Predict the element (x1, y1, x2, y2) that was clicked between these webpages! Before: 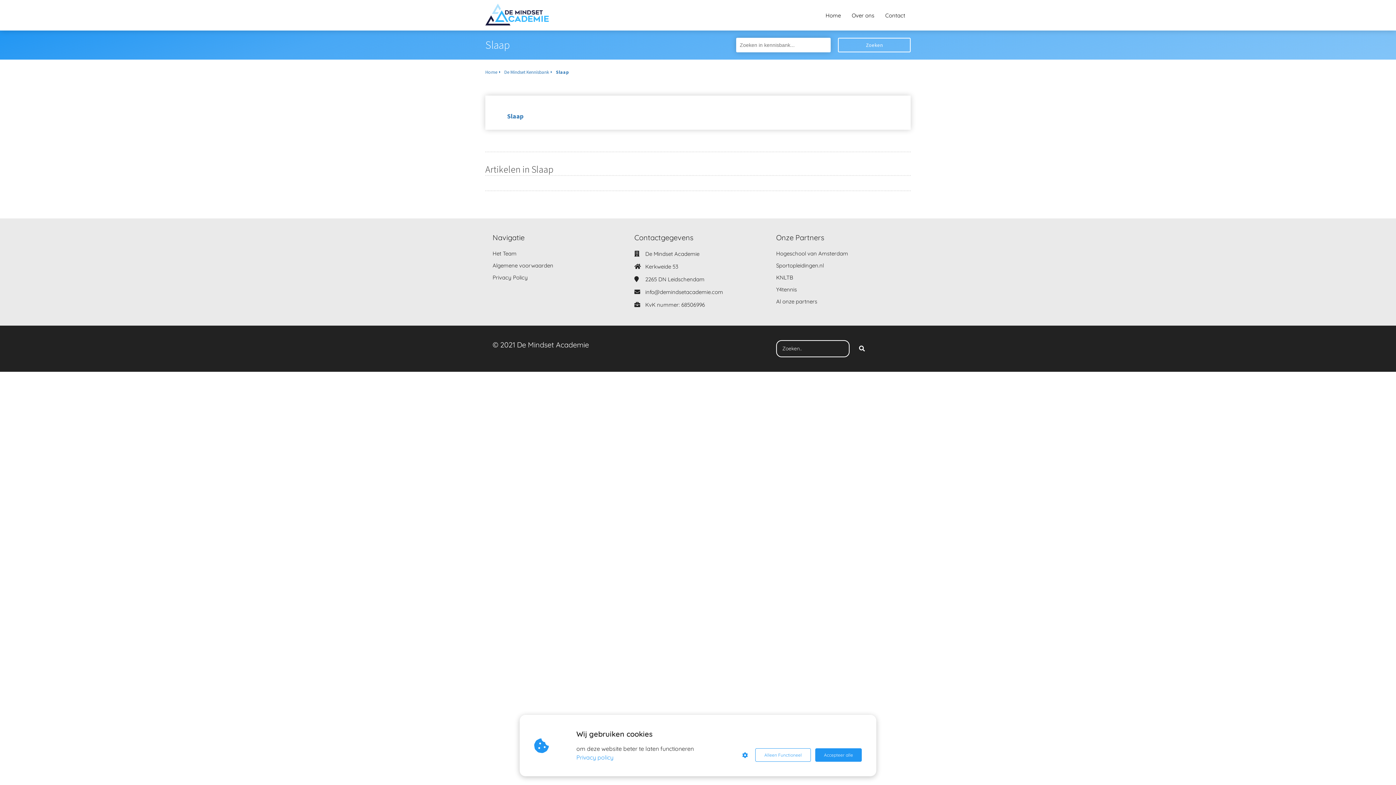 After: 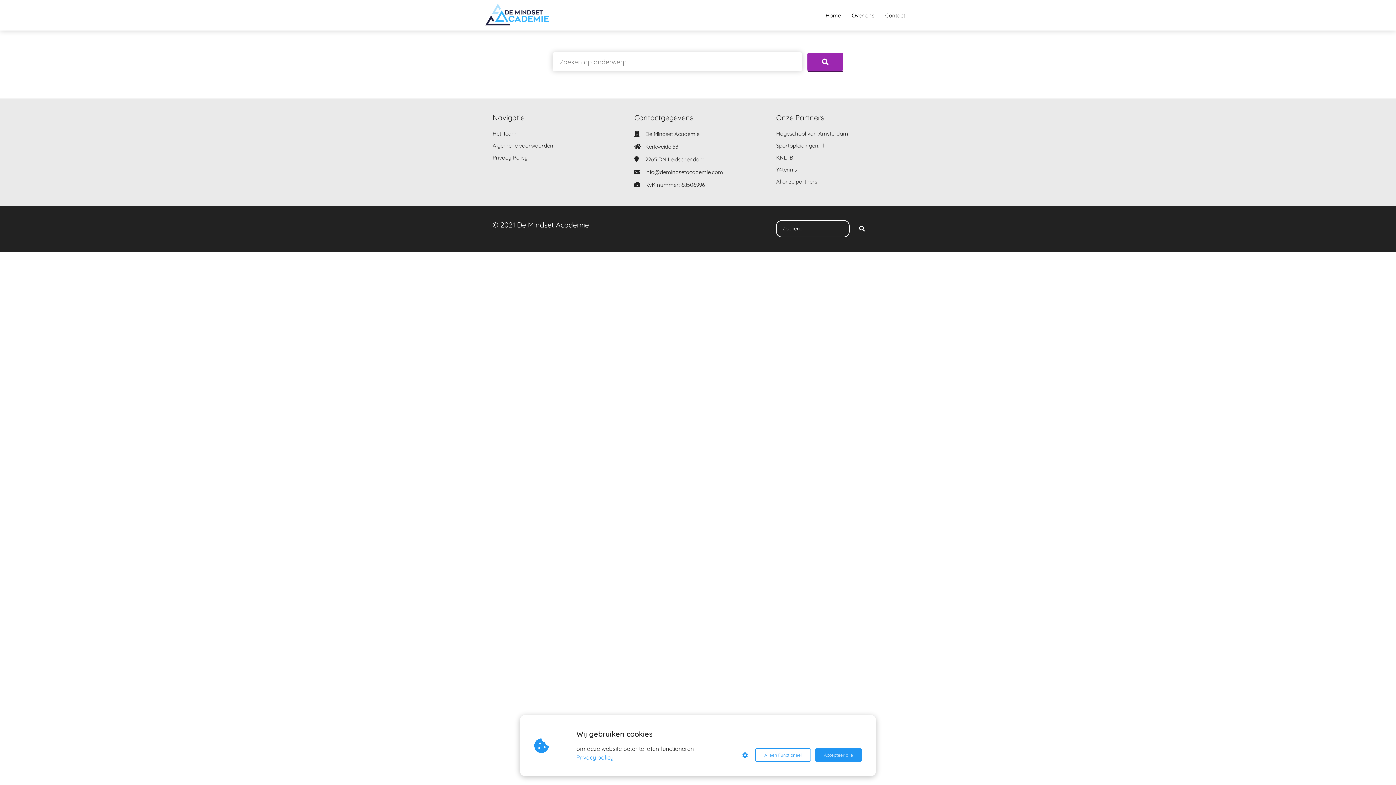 Action: label: Search bbox: (857, 340, 867, 357)